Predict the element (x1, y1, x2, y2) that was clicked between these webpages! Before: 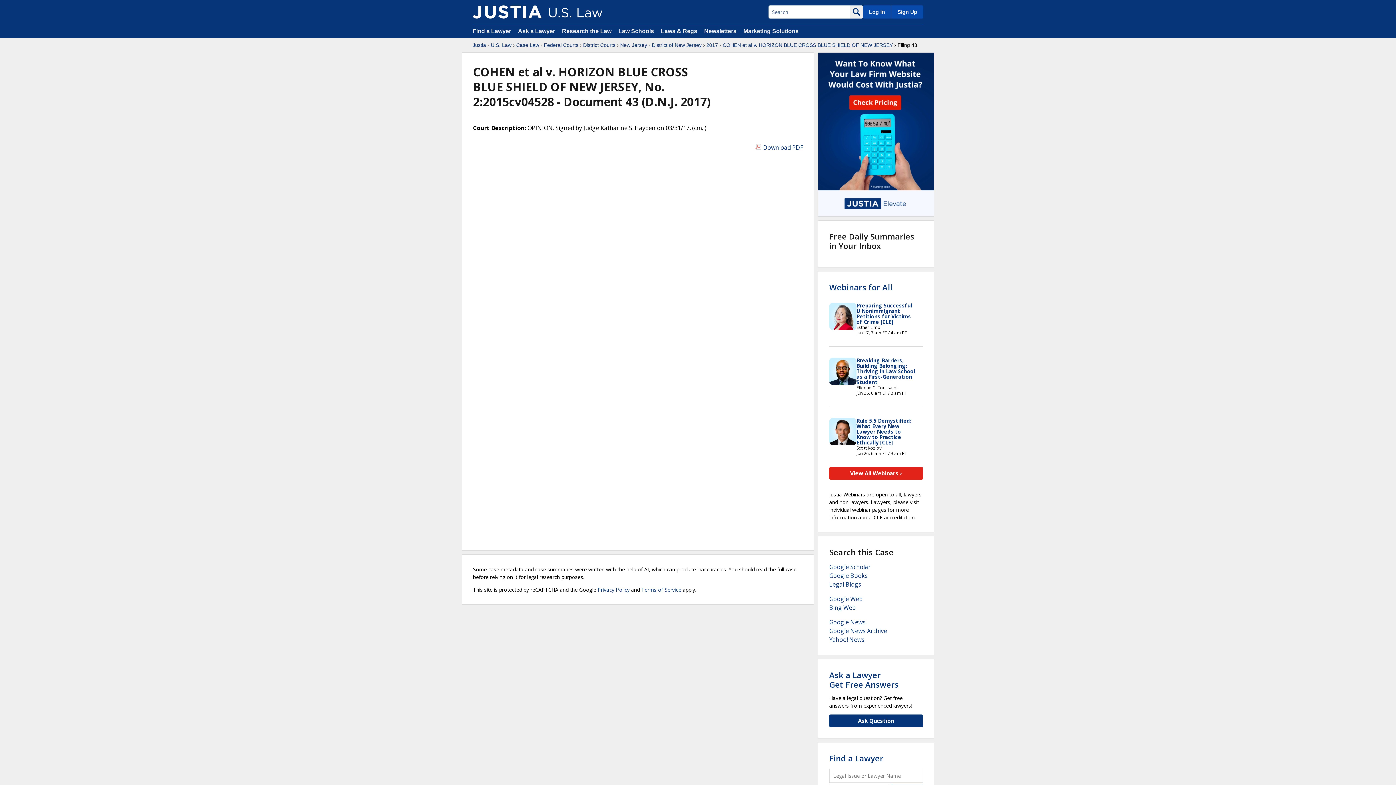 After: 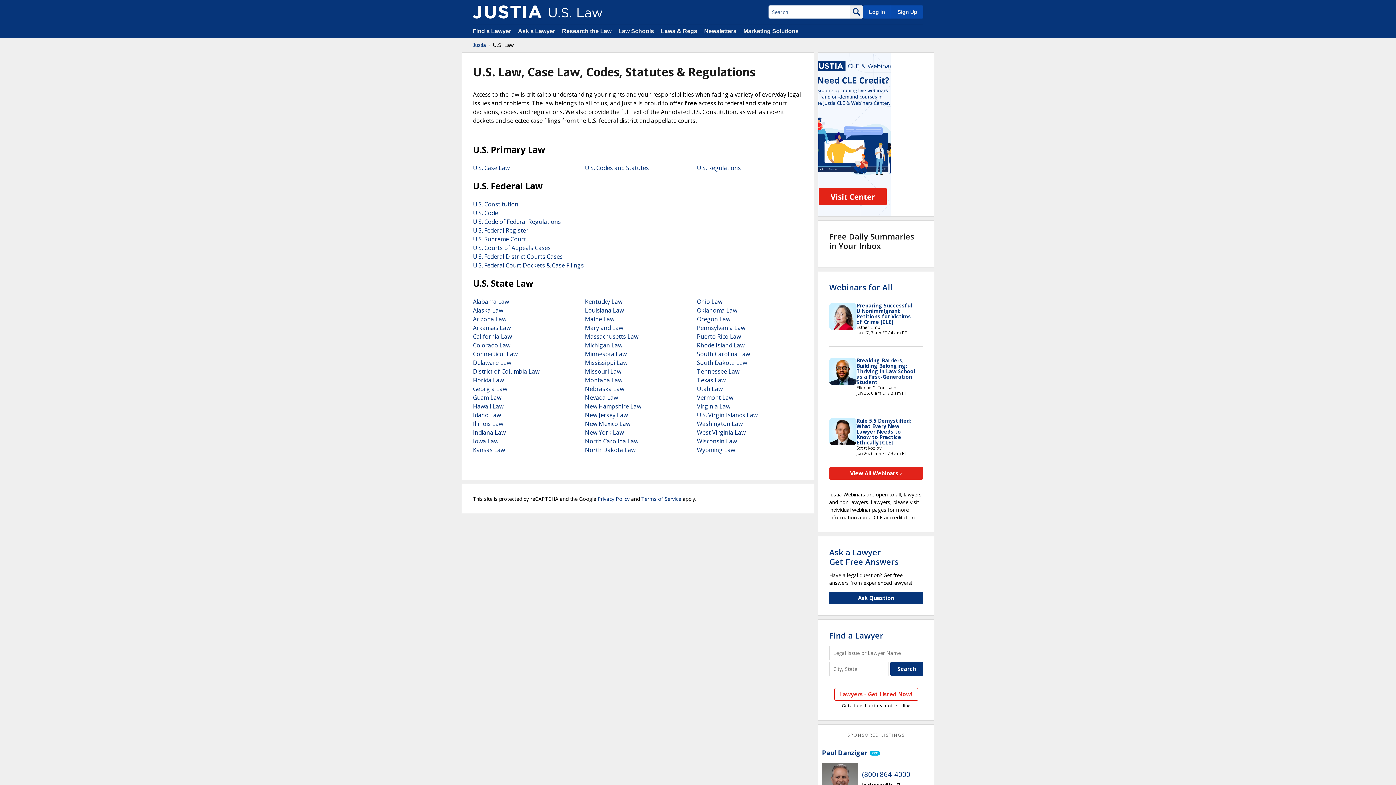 Action: bbox: (490, 41, 511, 48) label: U.S. Law